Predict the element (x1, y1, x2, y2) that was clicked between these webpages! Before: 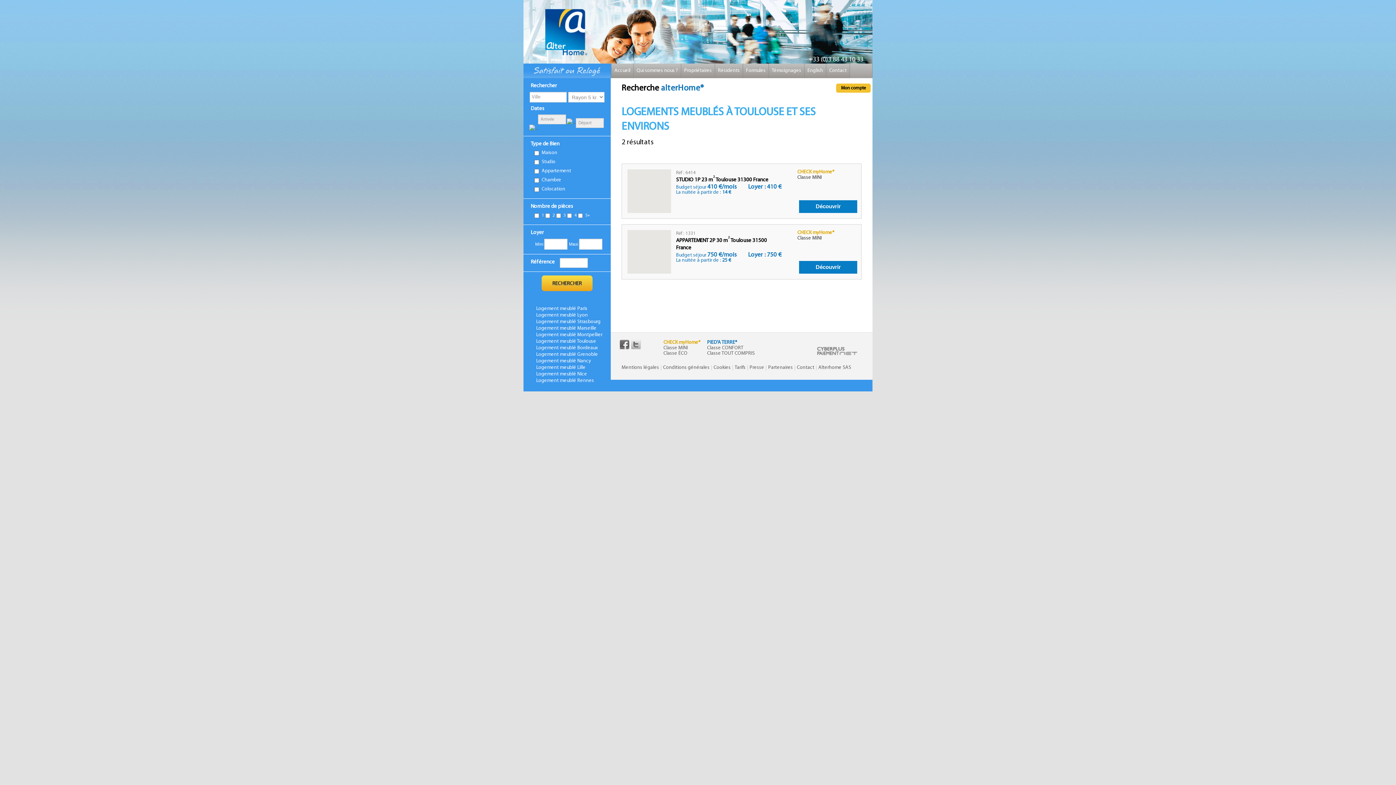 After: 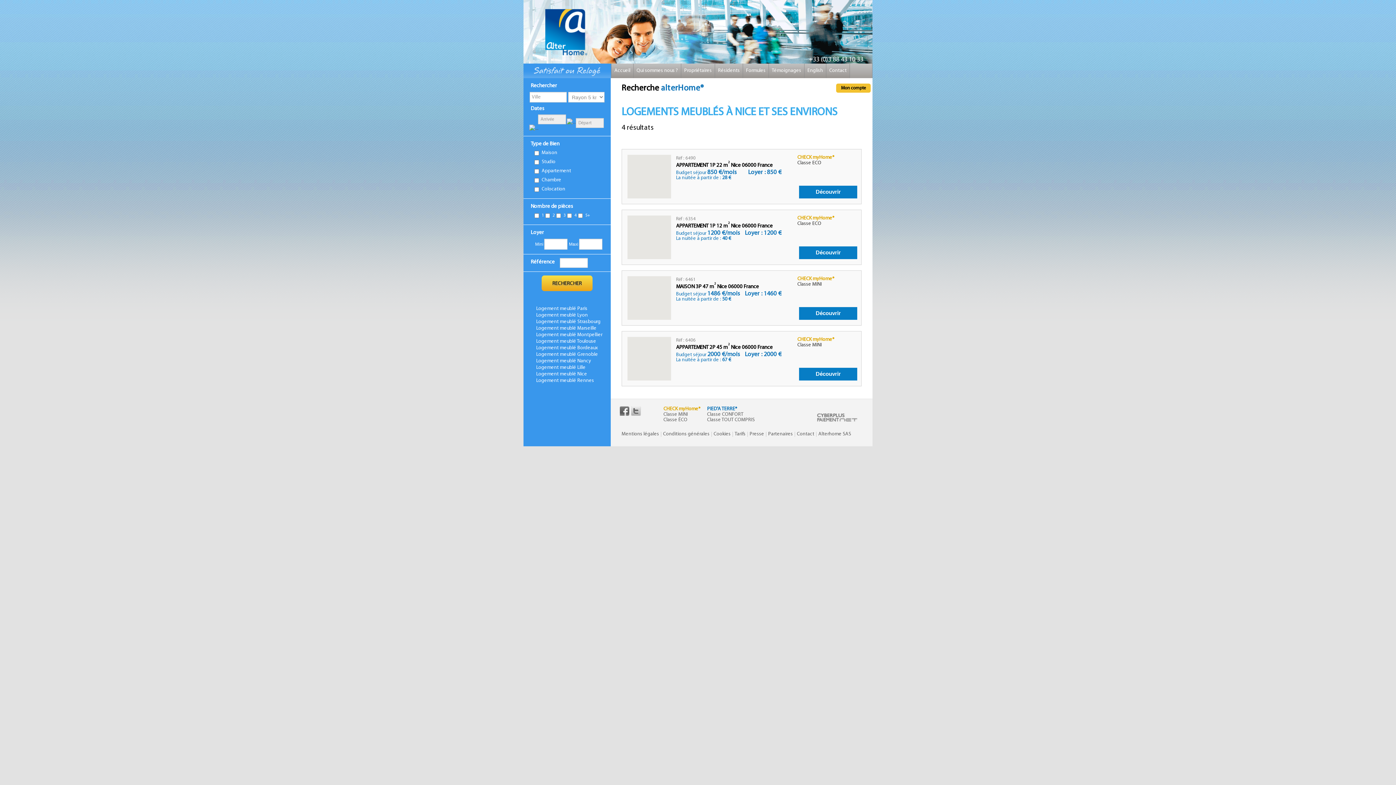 Action: label: Logement meublé Nice bbox: (536, 371, 587, 377)